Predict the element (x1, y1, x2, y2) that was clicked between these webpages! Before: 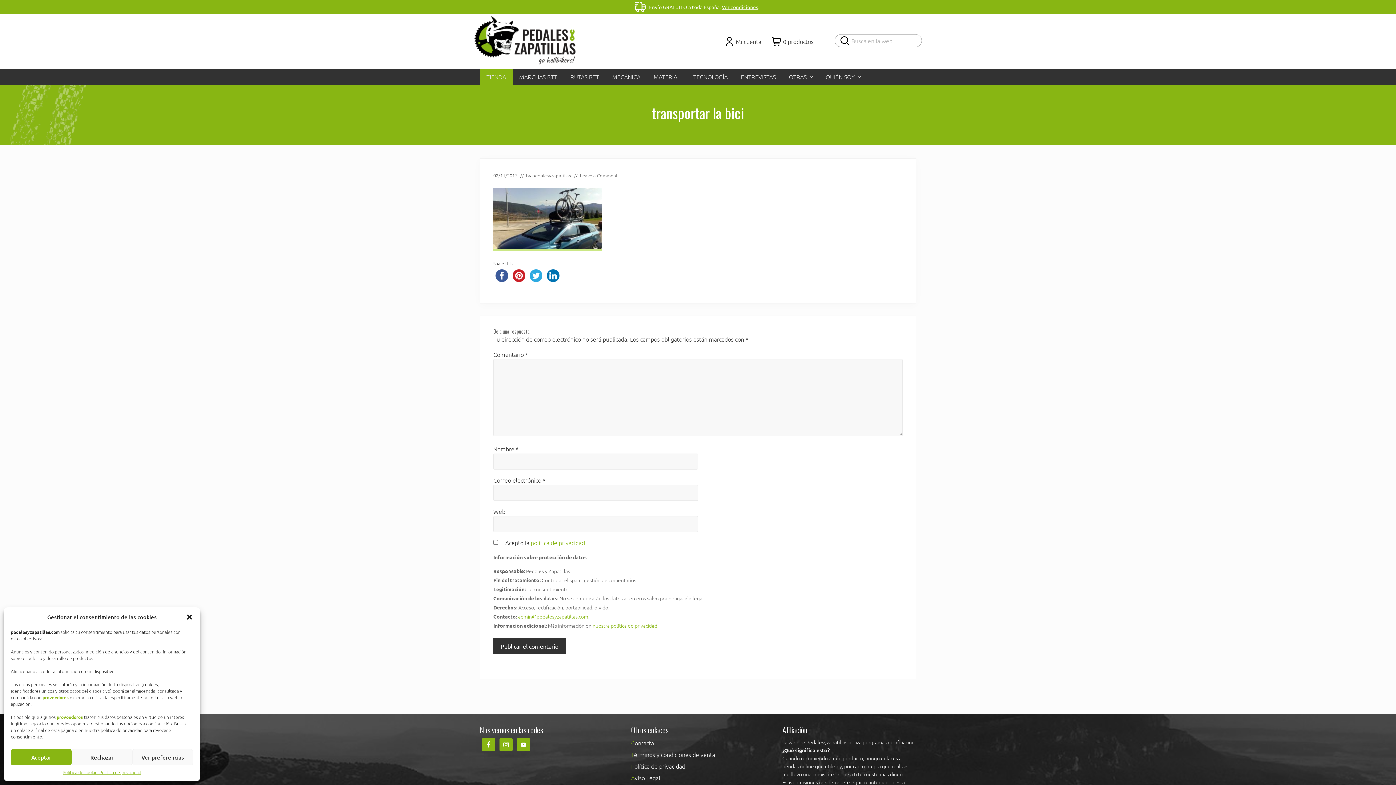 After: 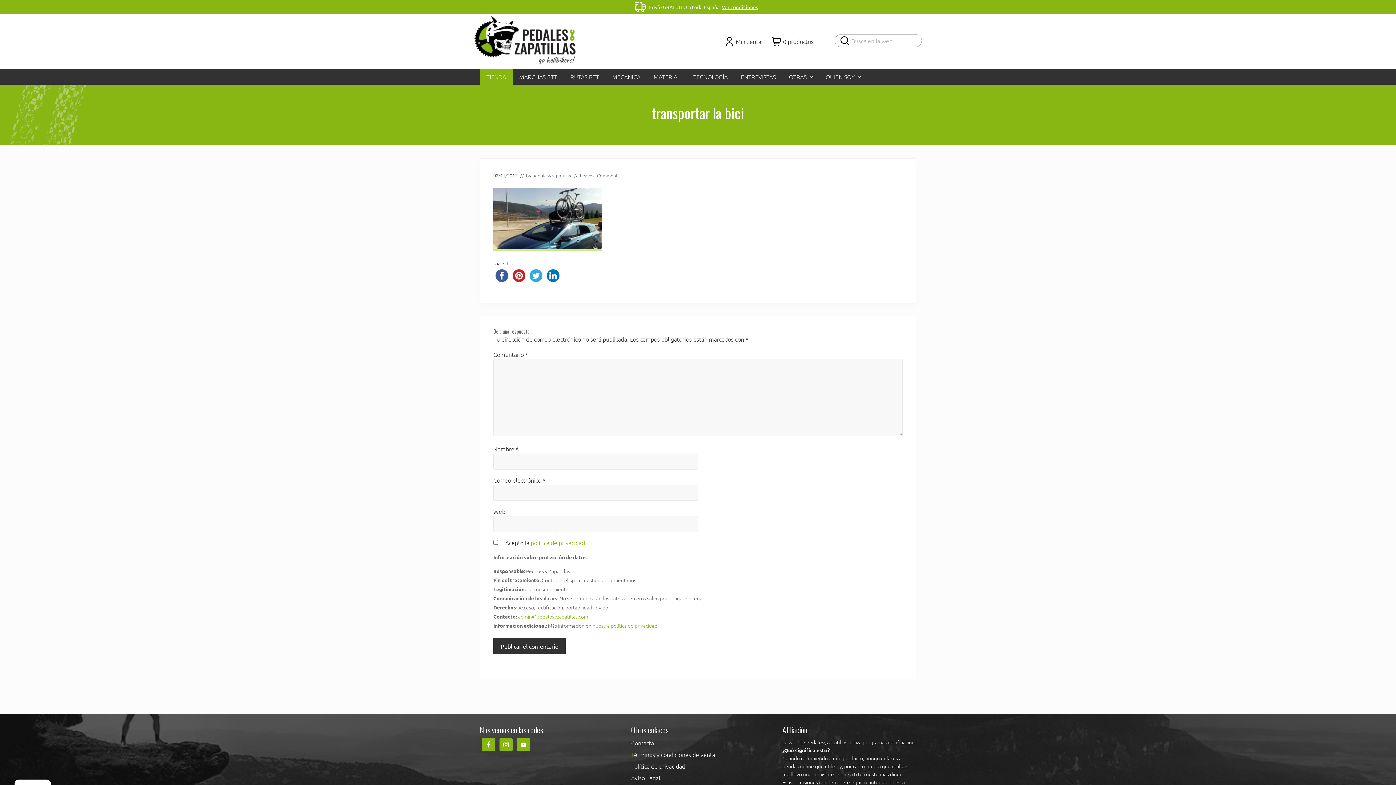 Action: bbox: (10, 749, 71, 765) label: Aceptar